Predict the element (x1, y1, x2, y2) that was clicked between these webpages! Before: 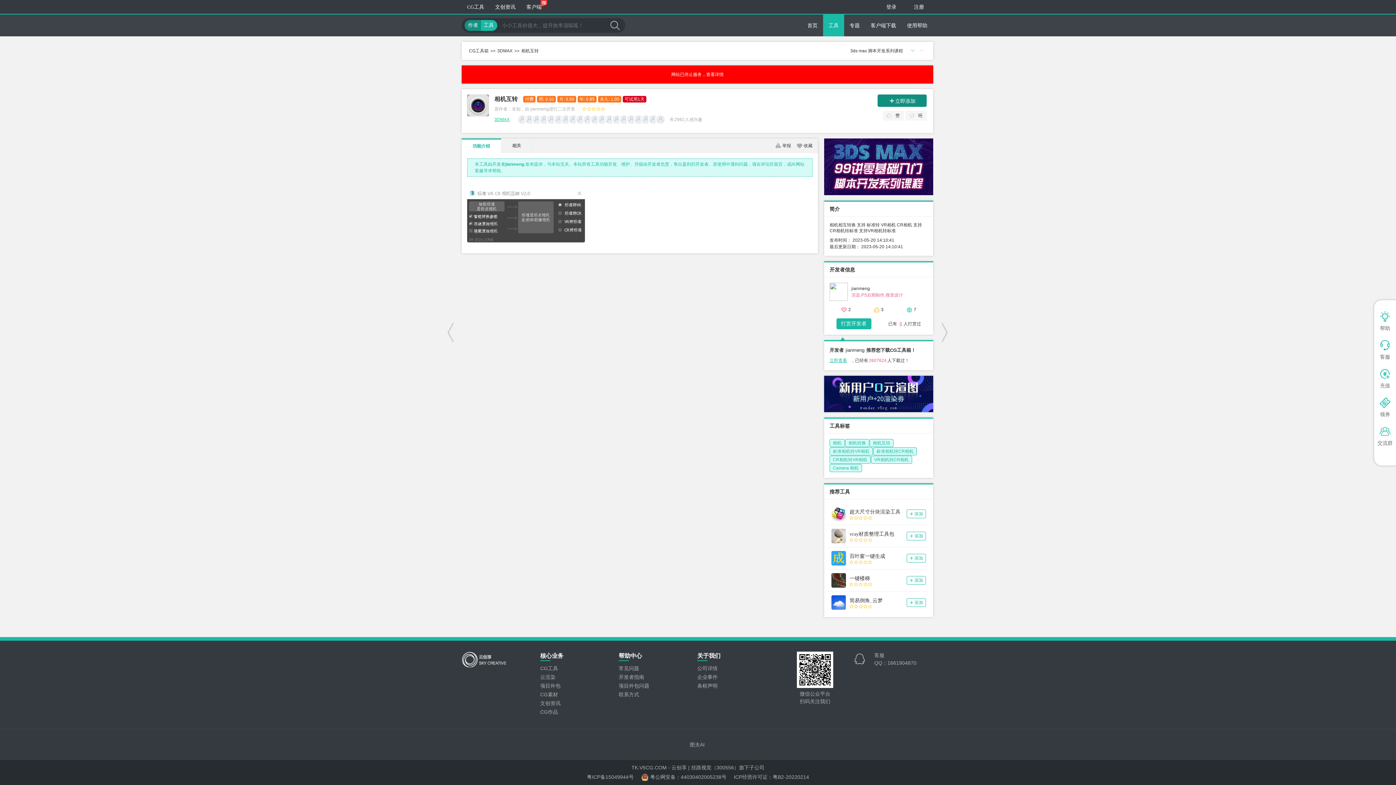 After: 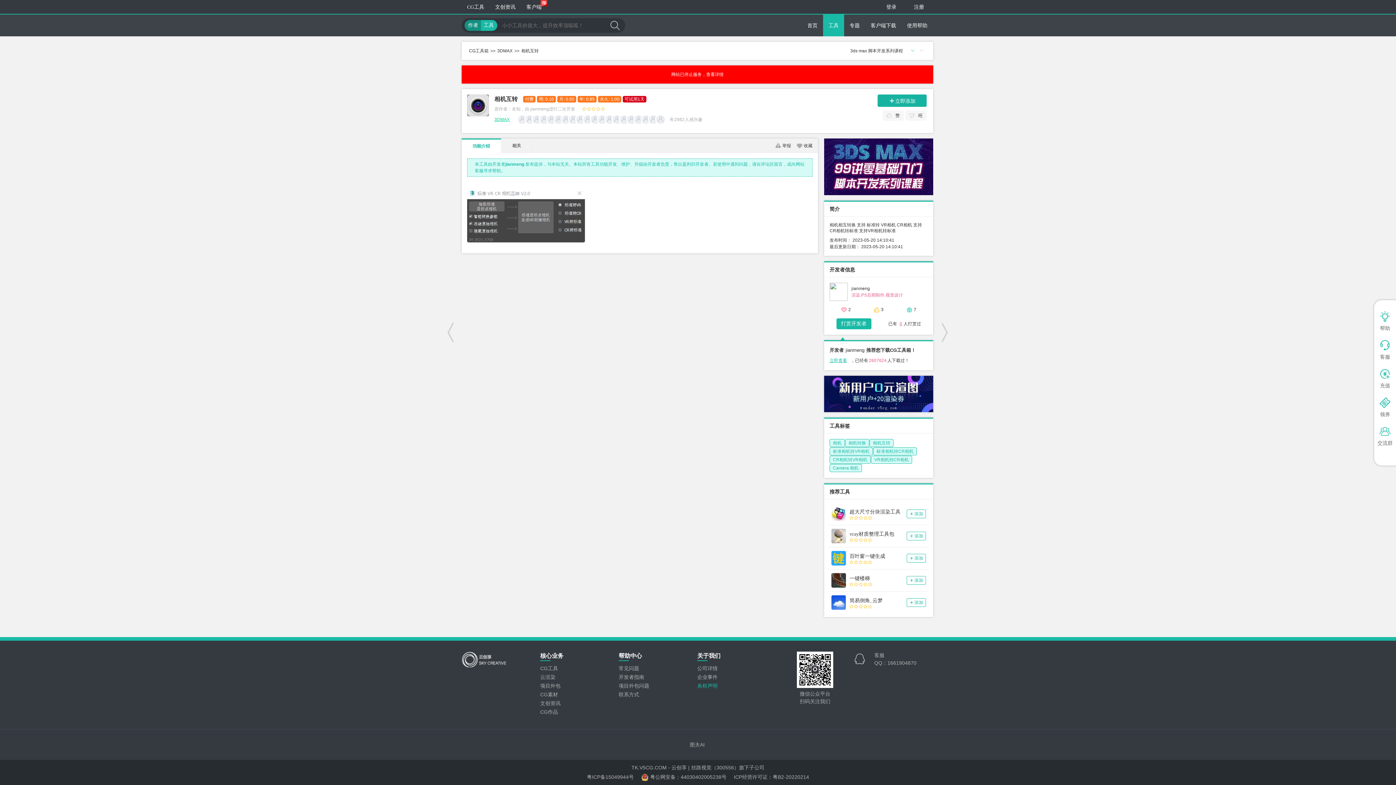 Action: label: 条框声明 bbox: (697, 683, 717, 689)